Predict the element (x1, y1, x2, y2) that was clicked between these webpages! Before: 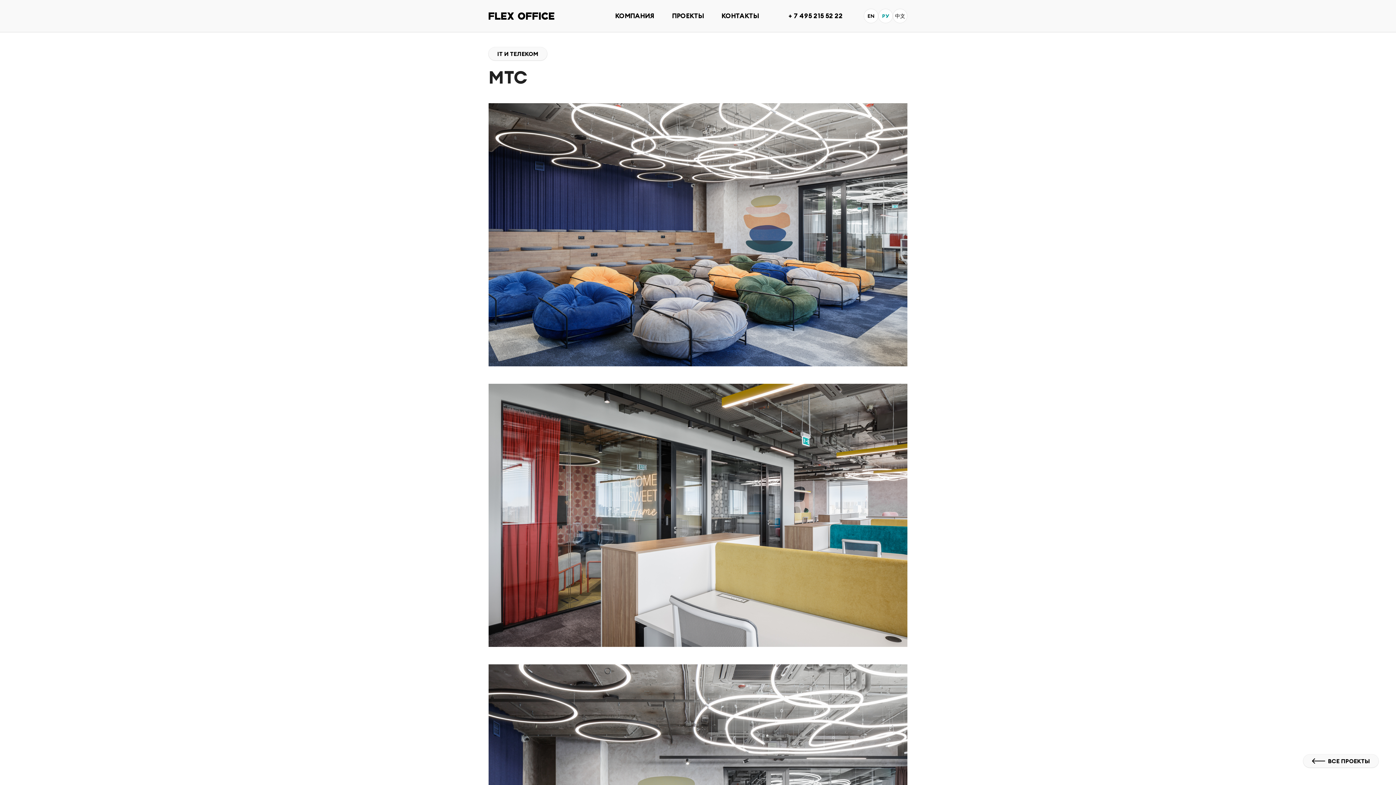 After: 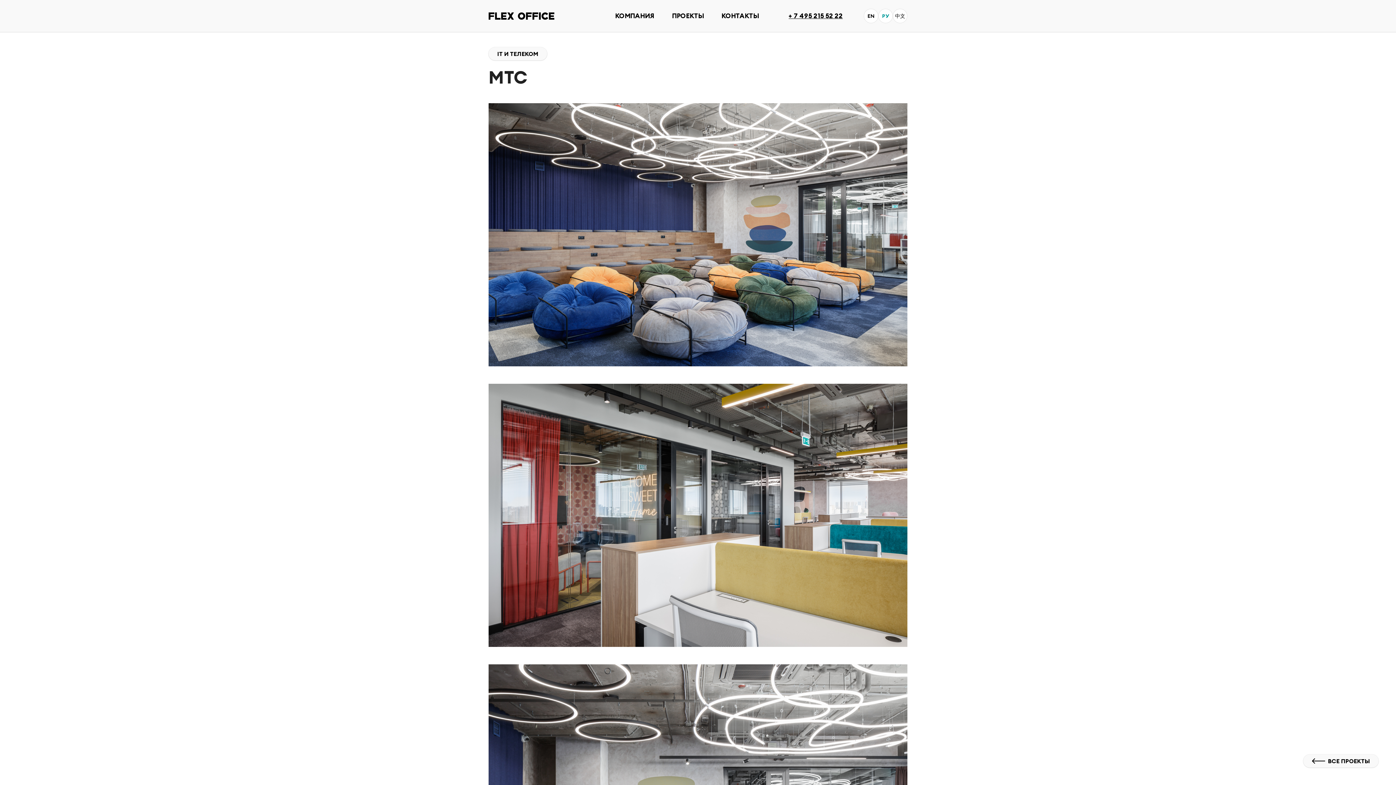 Action: bbox: (788, 11, 843, 20) label: + 7 495 215 52 22